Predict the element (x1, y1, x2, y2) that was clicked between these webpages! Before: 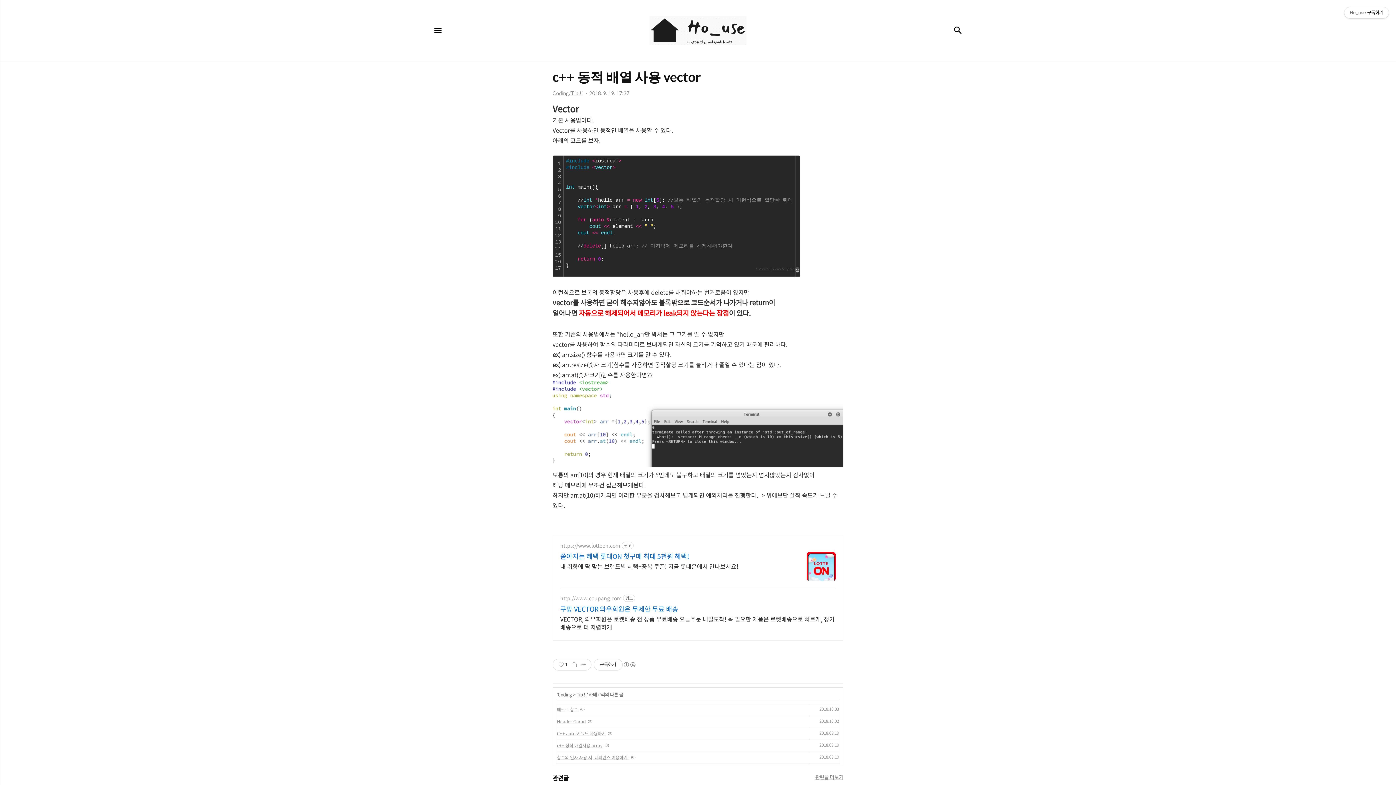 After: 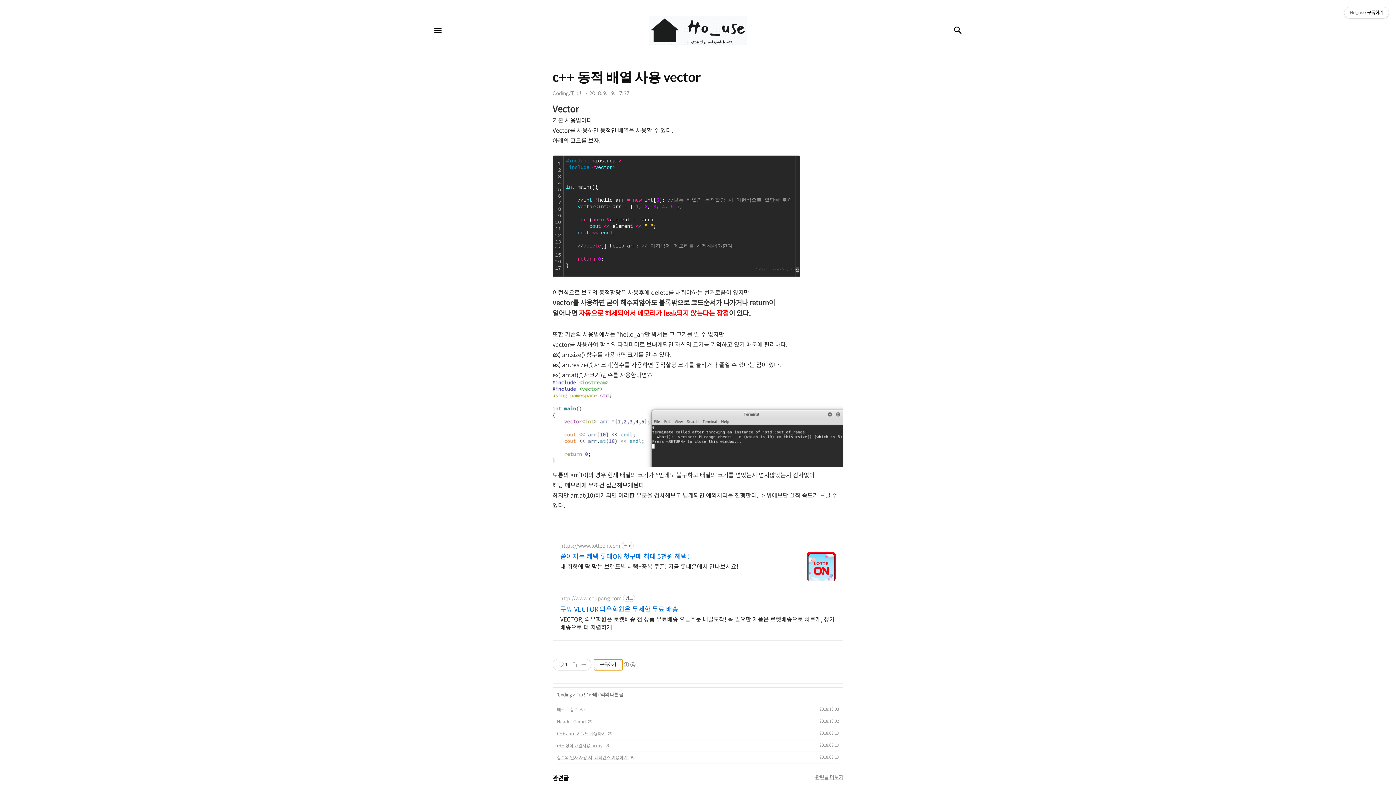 Action: label: 구독하기 bbox: (593, 659, 622, 670)